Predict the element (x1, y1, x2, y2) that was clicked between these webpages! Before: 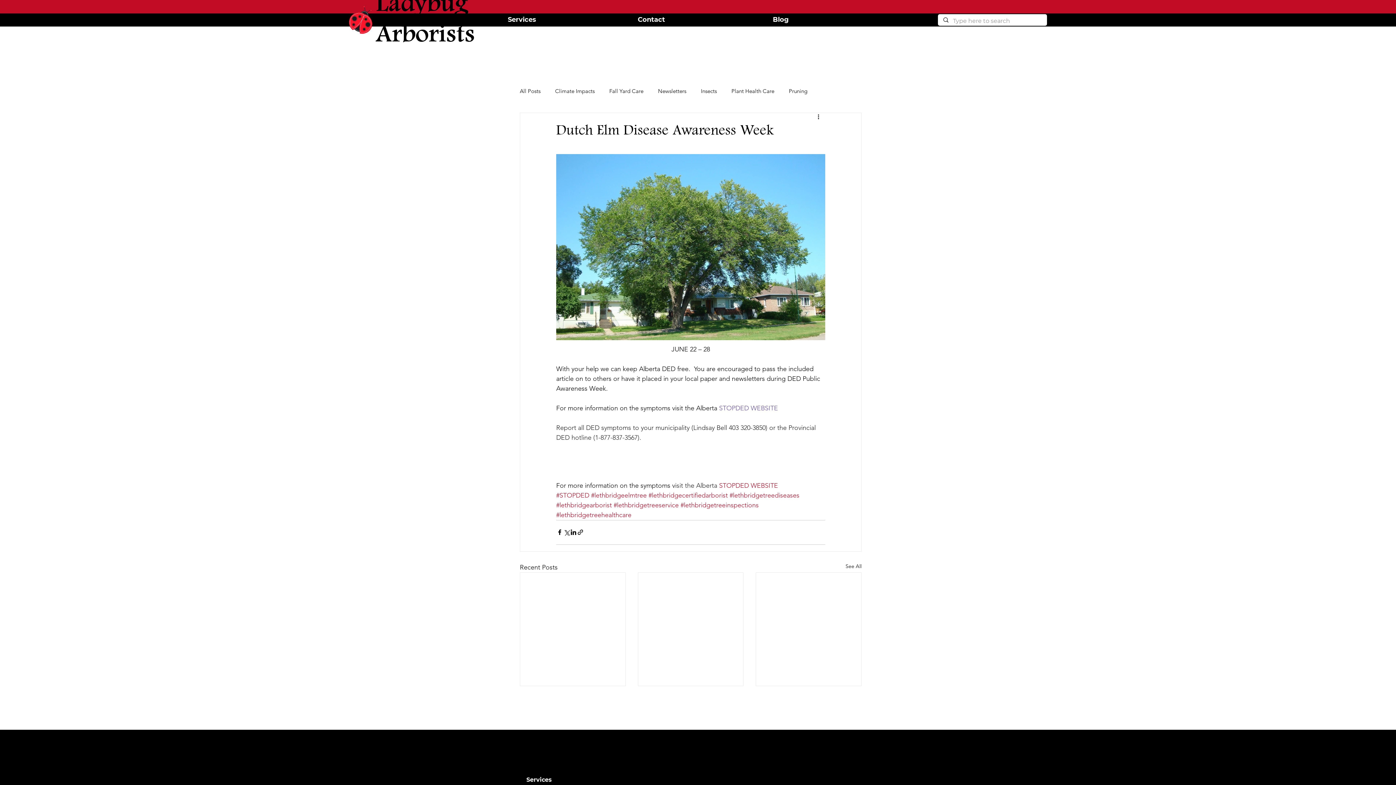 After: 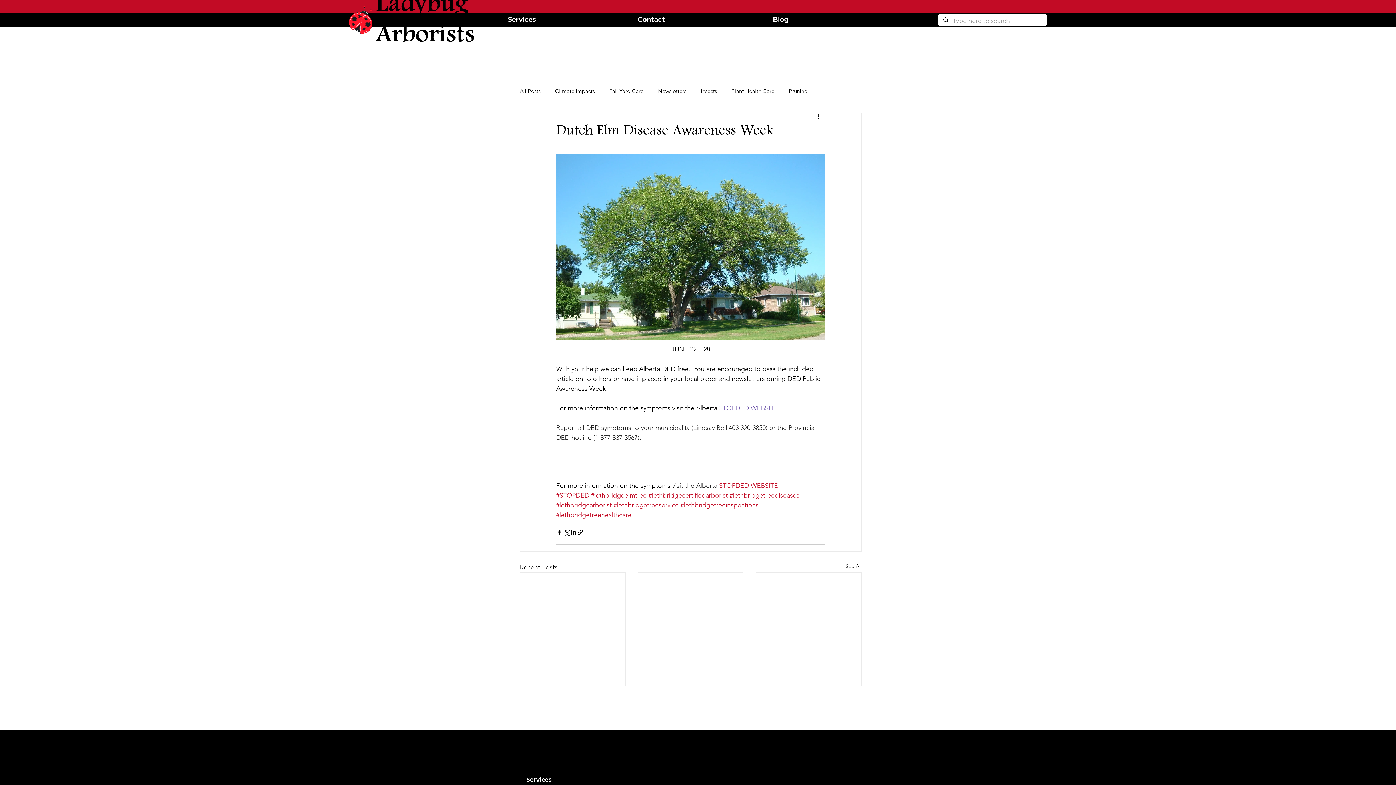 Action: bbox: (556, 501, 612, 509) label: #lethbridgearborist